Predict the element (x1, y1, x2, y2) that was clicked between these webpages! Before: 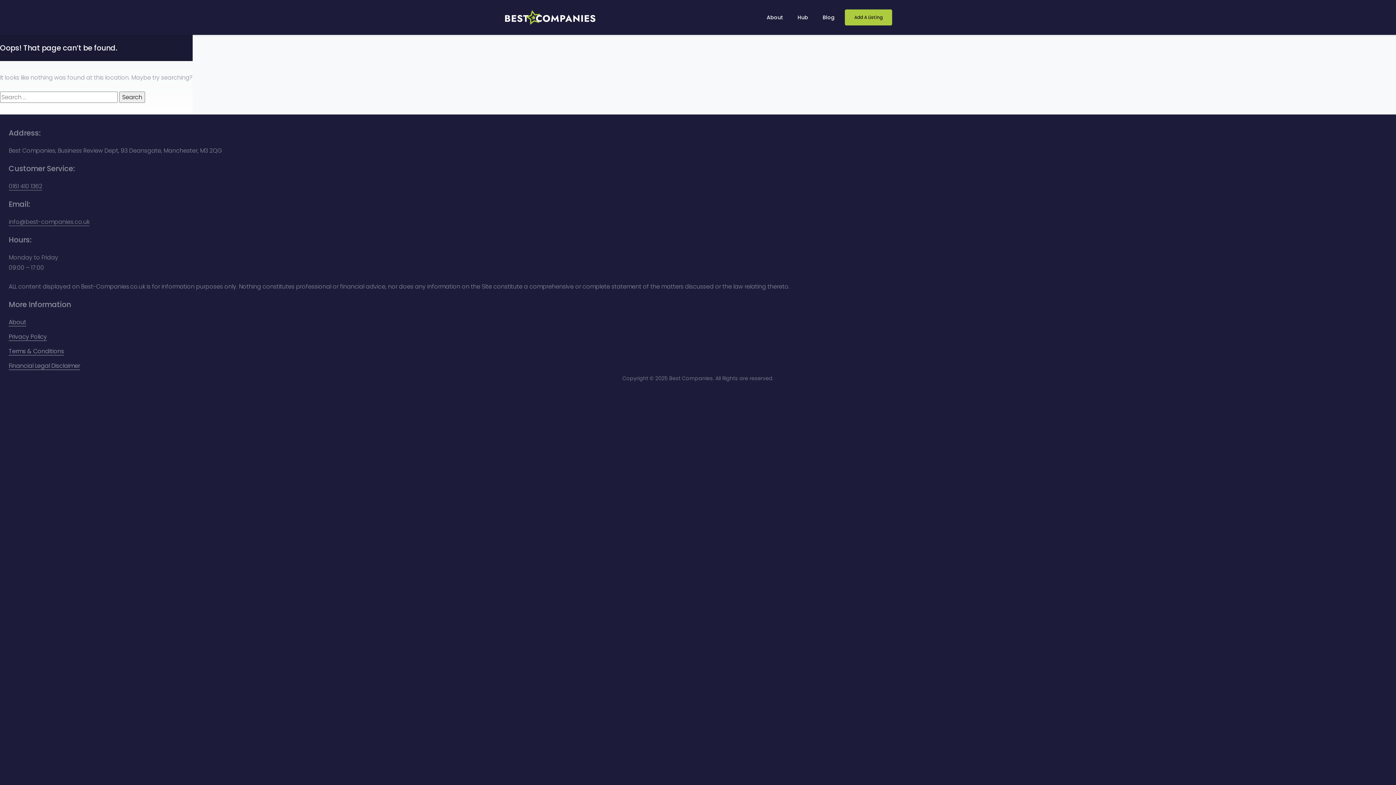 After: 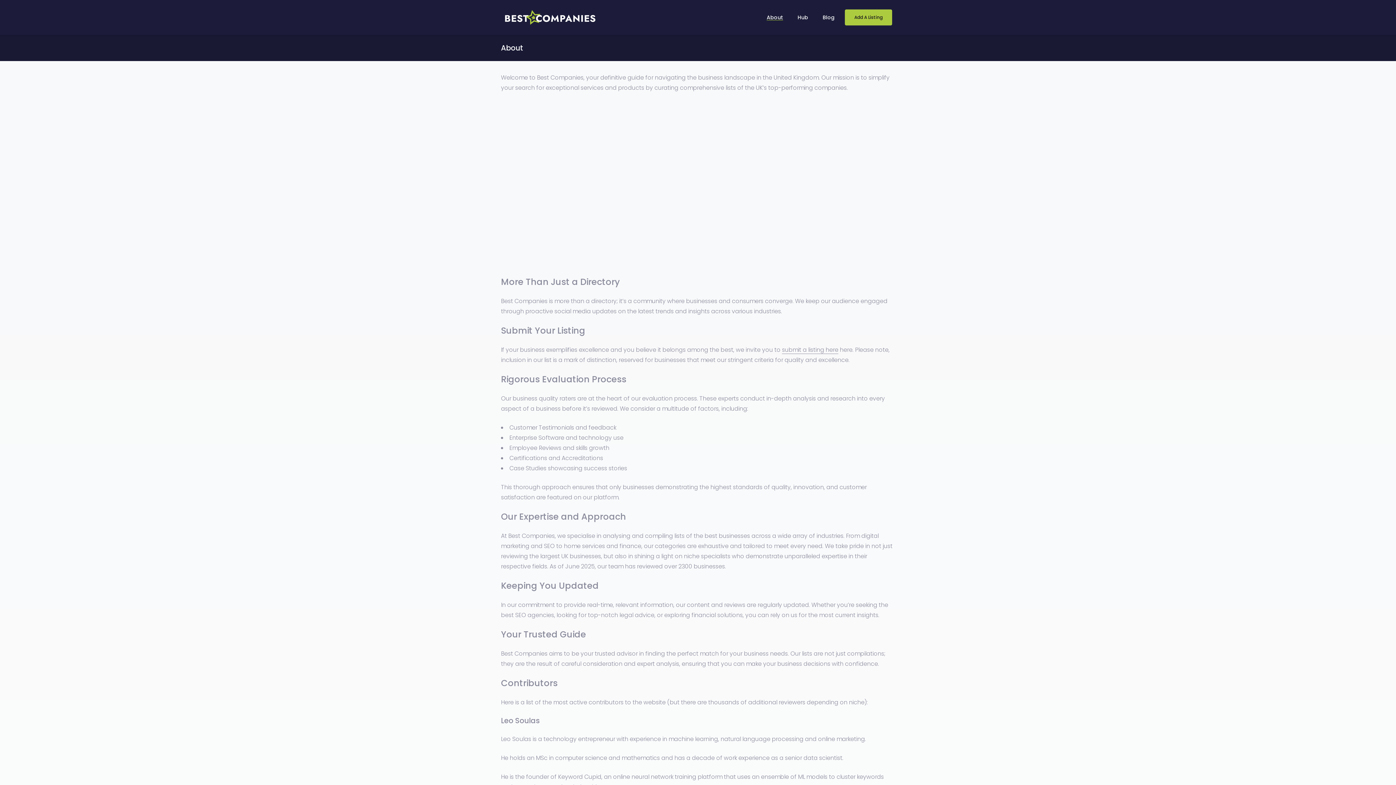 Action: label: About bbox: (759, 0, 790, 34)